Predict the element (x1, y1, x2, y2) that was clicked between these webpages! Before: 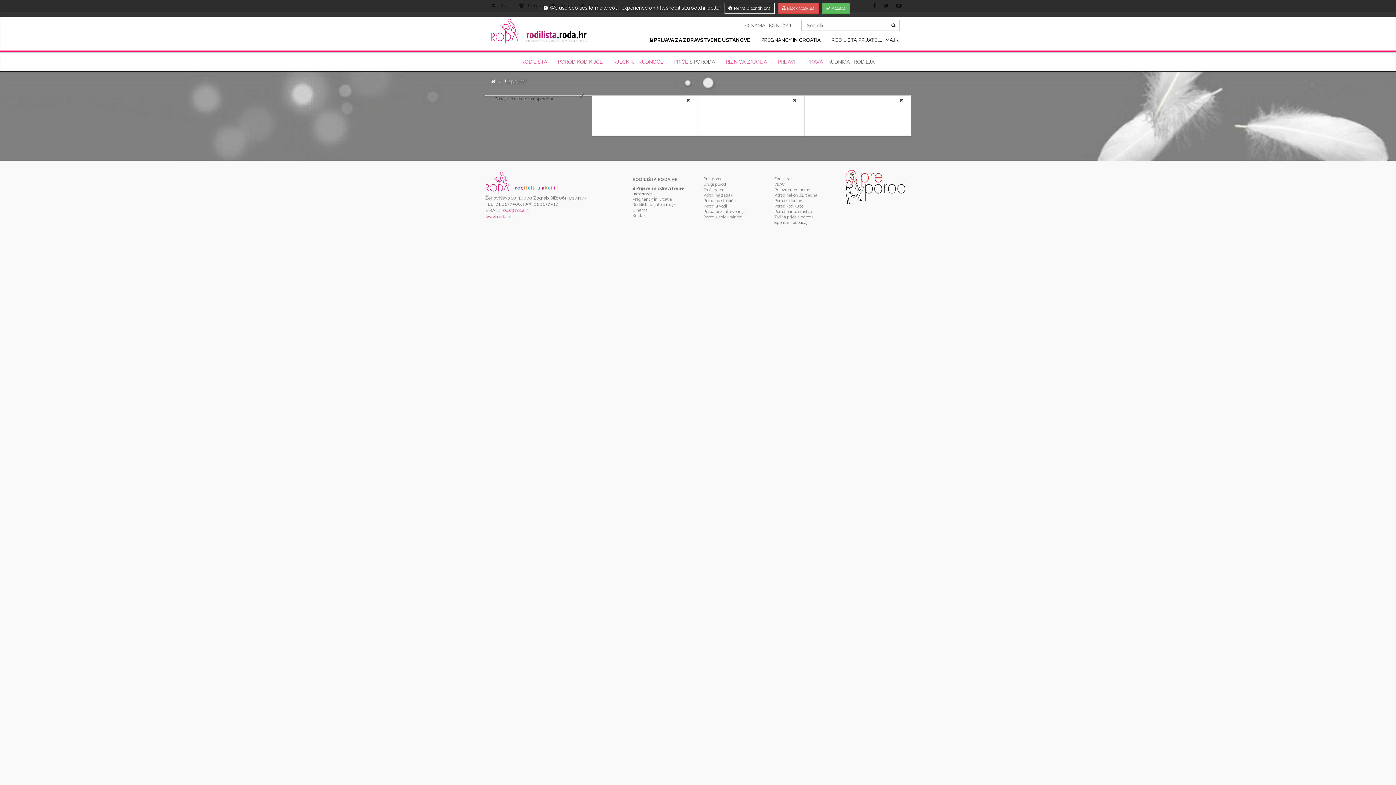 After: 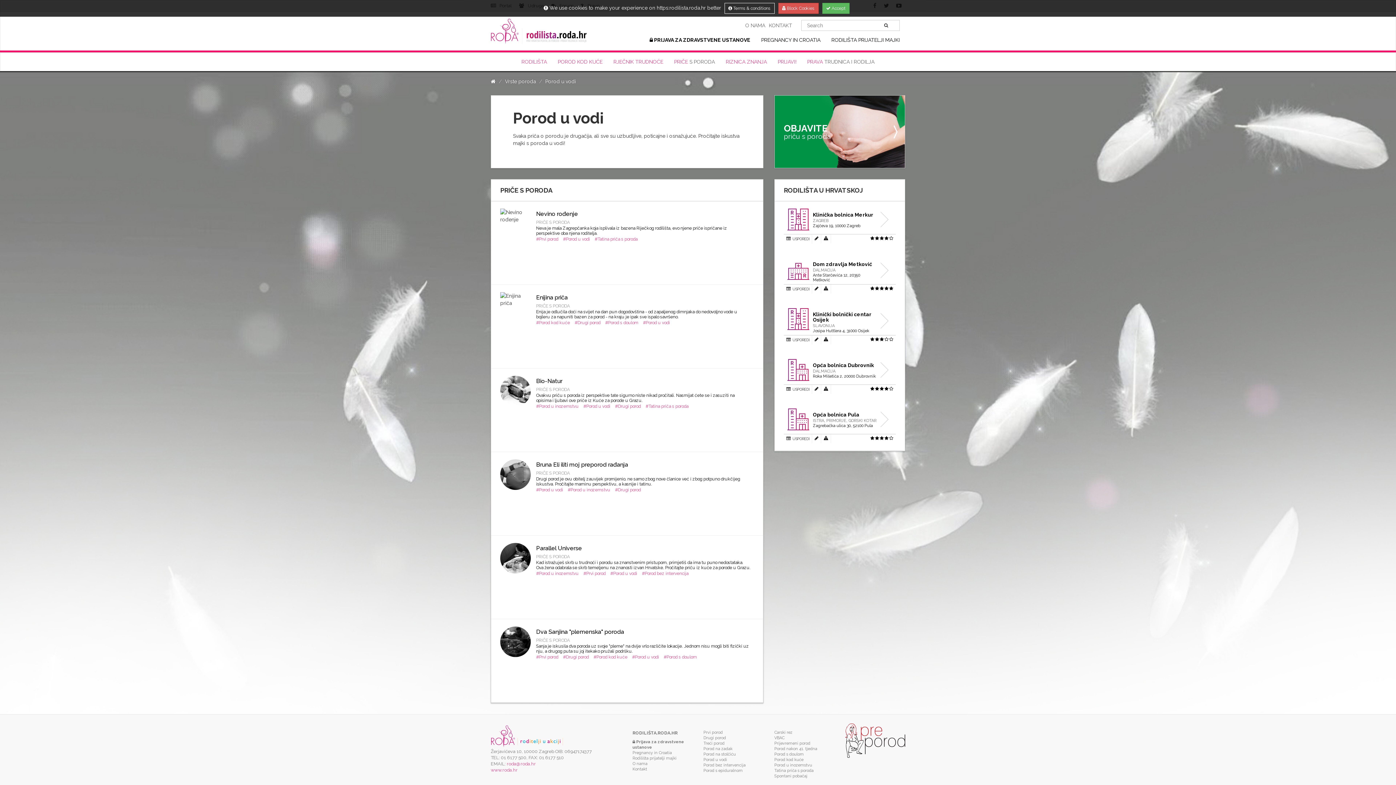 Action: label: Porod u vodi bbox: (703, 204, 727, 208)